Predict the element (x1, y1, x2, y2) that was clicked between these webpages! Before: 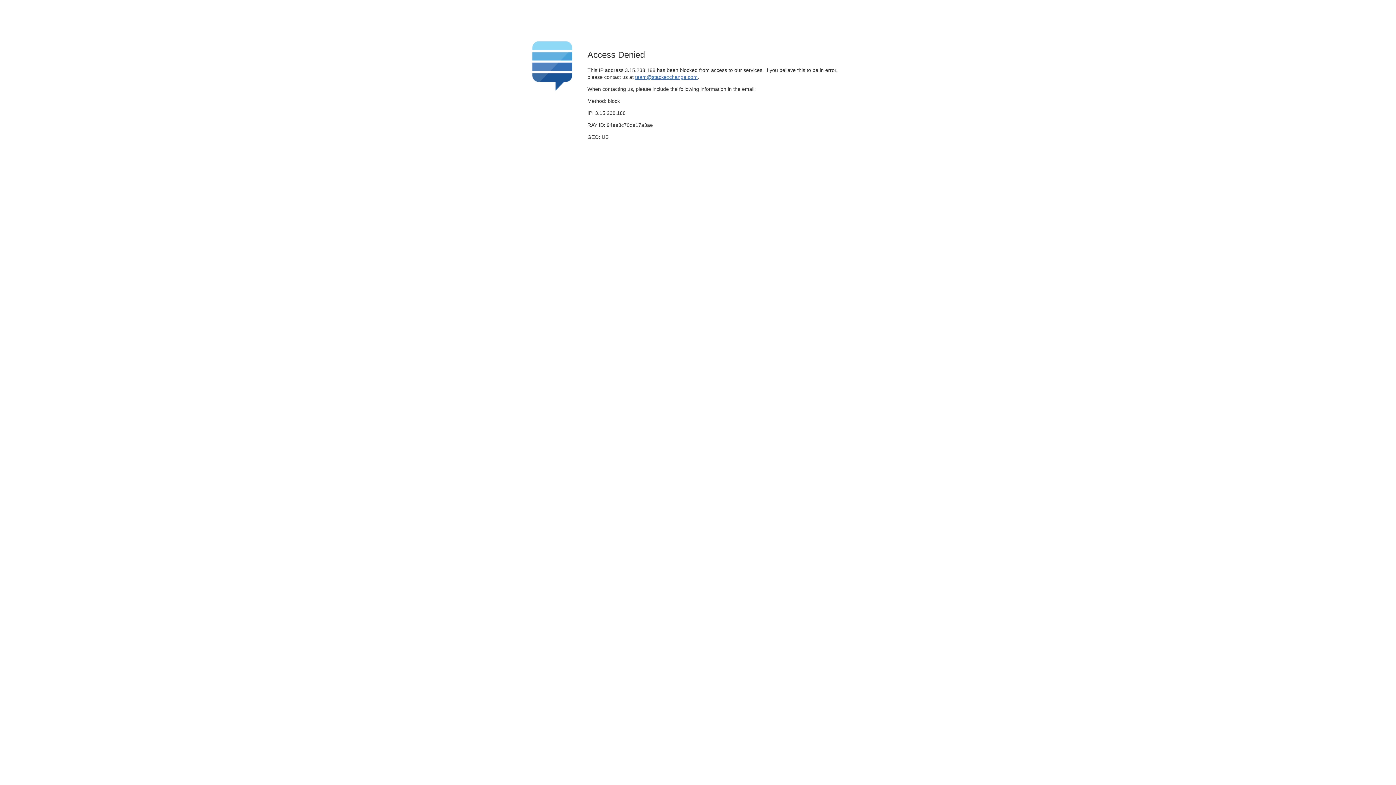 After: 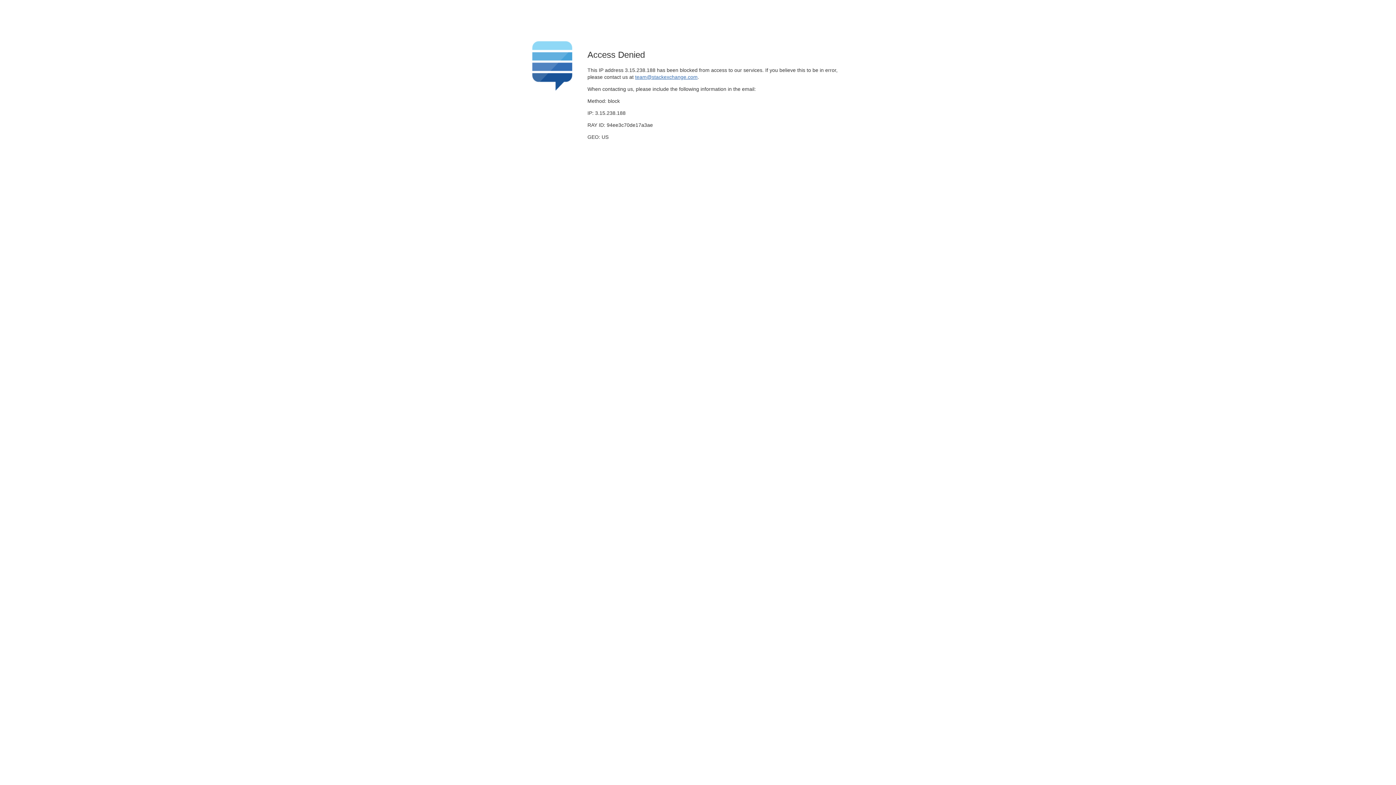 Action: bbox: (635, 74, 697, 79) label: team@stackexchange.com